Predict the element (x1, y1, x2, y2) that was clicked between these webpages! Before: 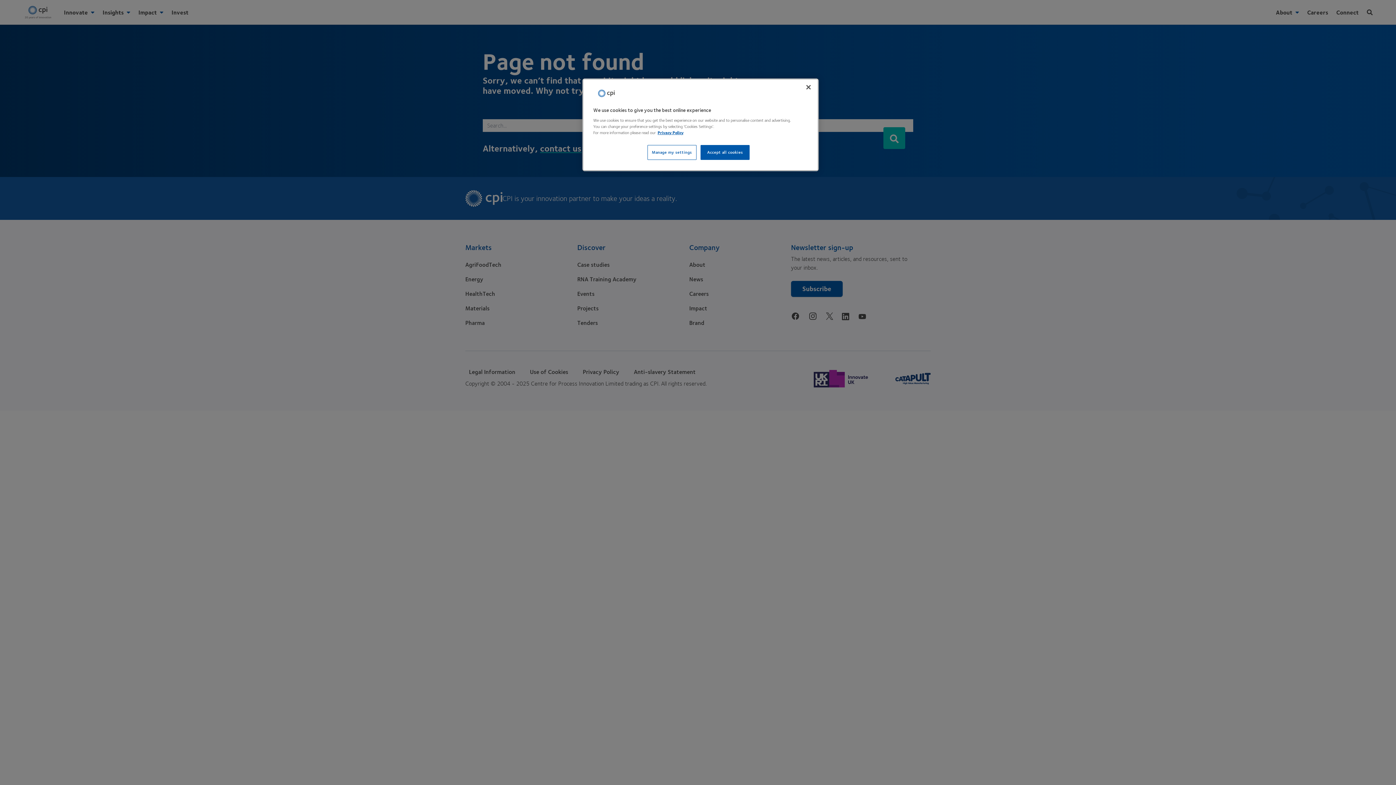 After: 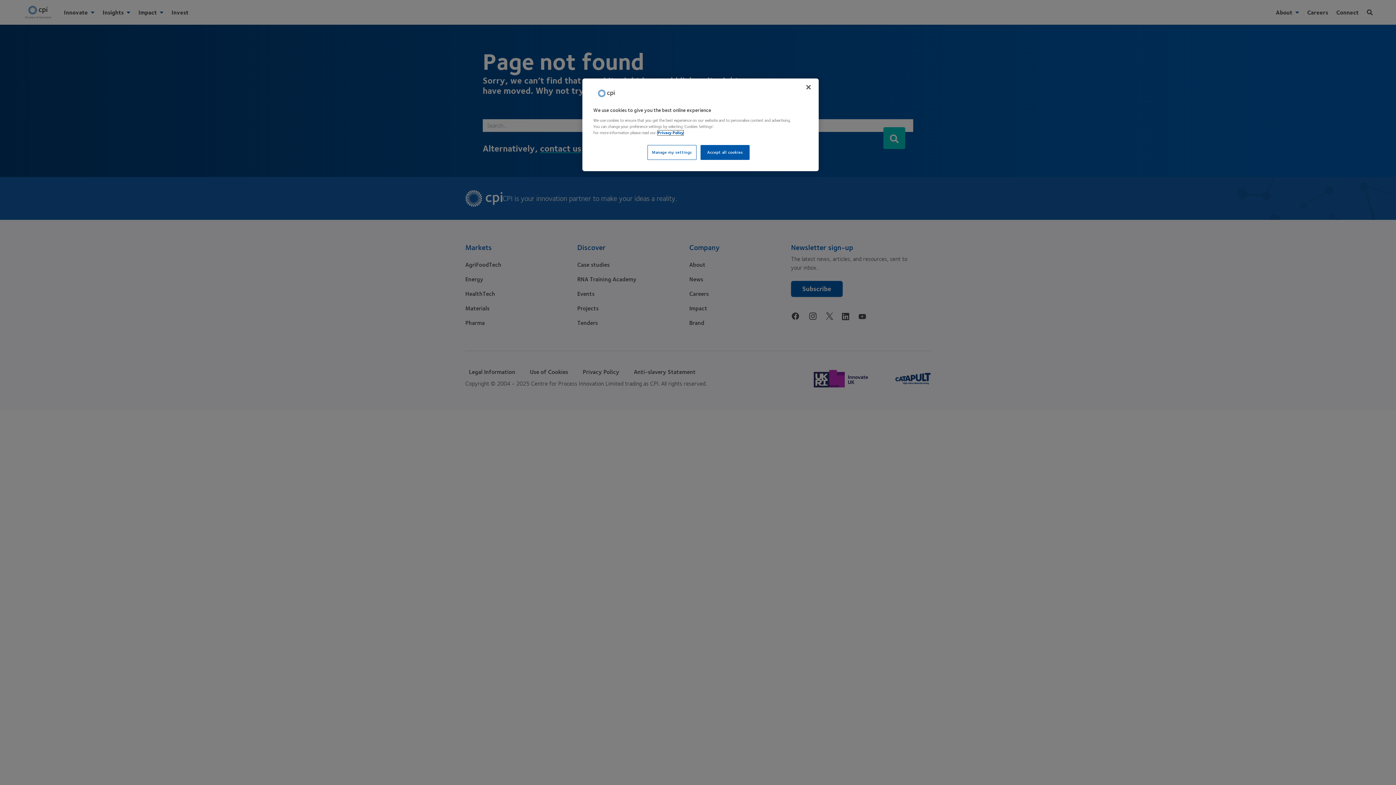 Action: bbox: (657, 130, 683, 135) label: More information about your privacy, opens in a new tab